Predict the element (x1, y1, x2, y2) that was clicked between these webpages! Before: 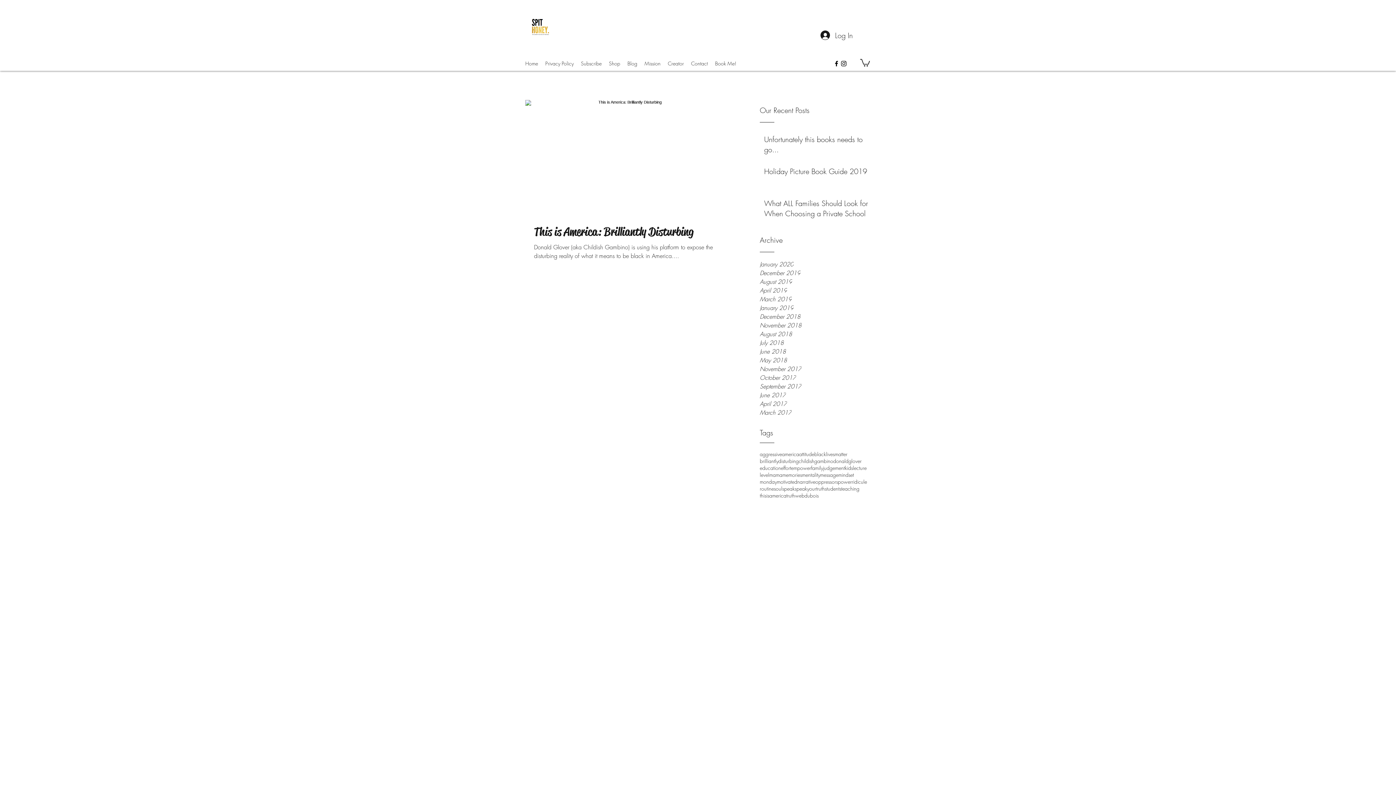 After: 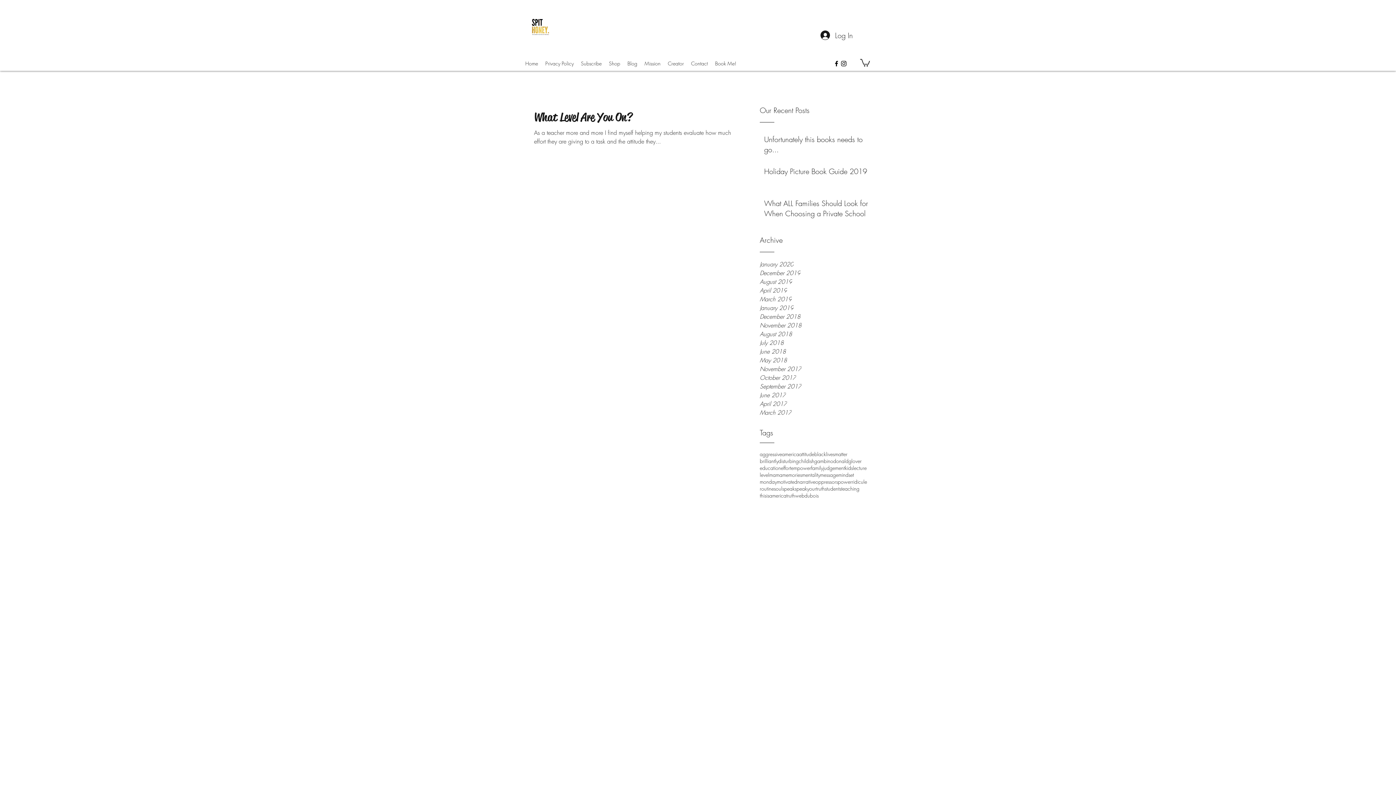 Action: label: September 2017 bbox: (760, 382, 869, 390)